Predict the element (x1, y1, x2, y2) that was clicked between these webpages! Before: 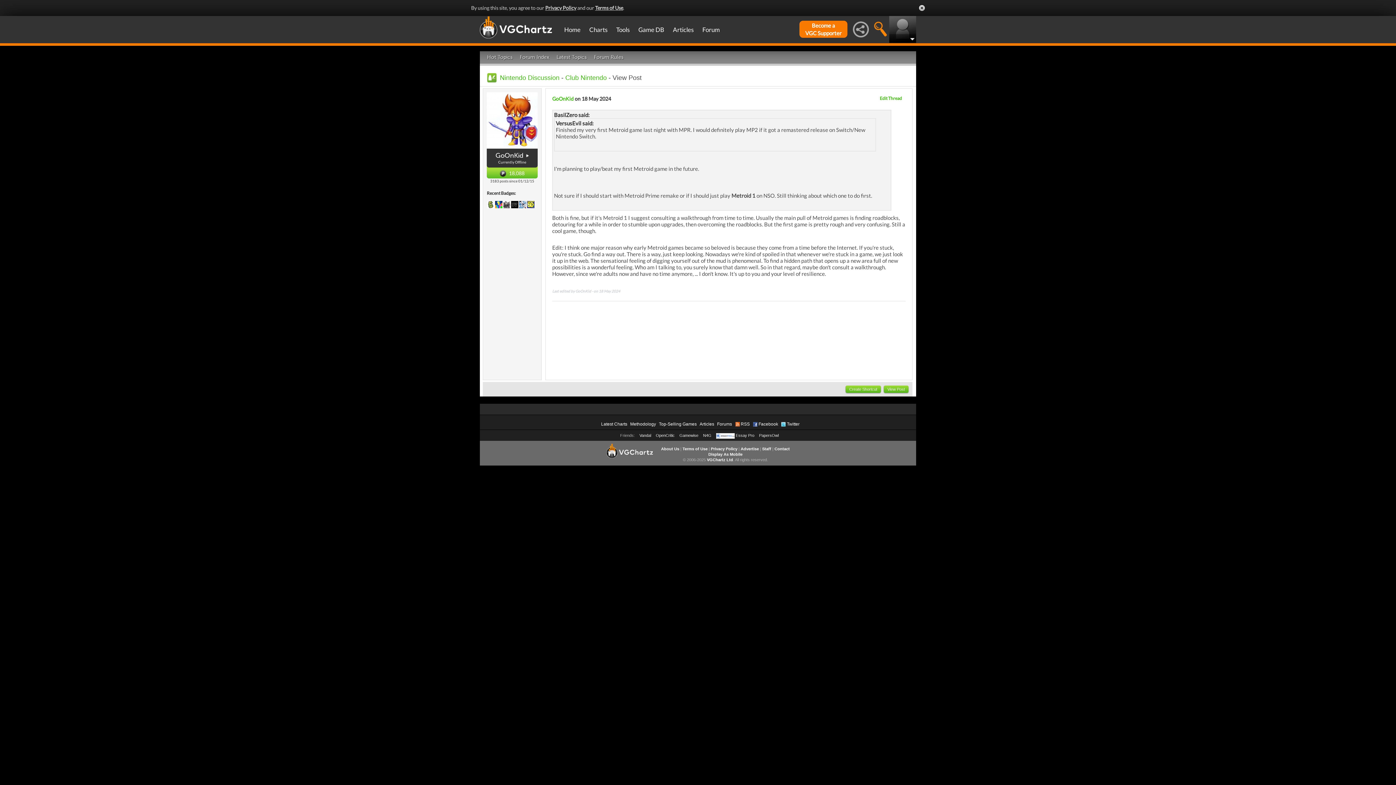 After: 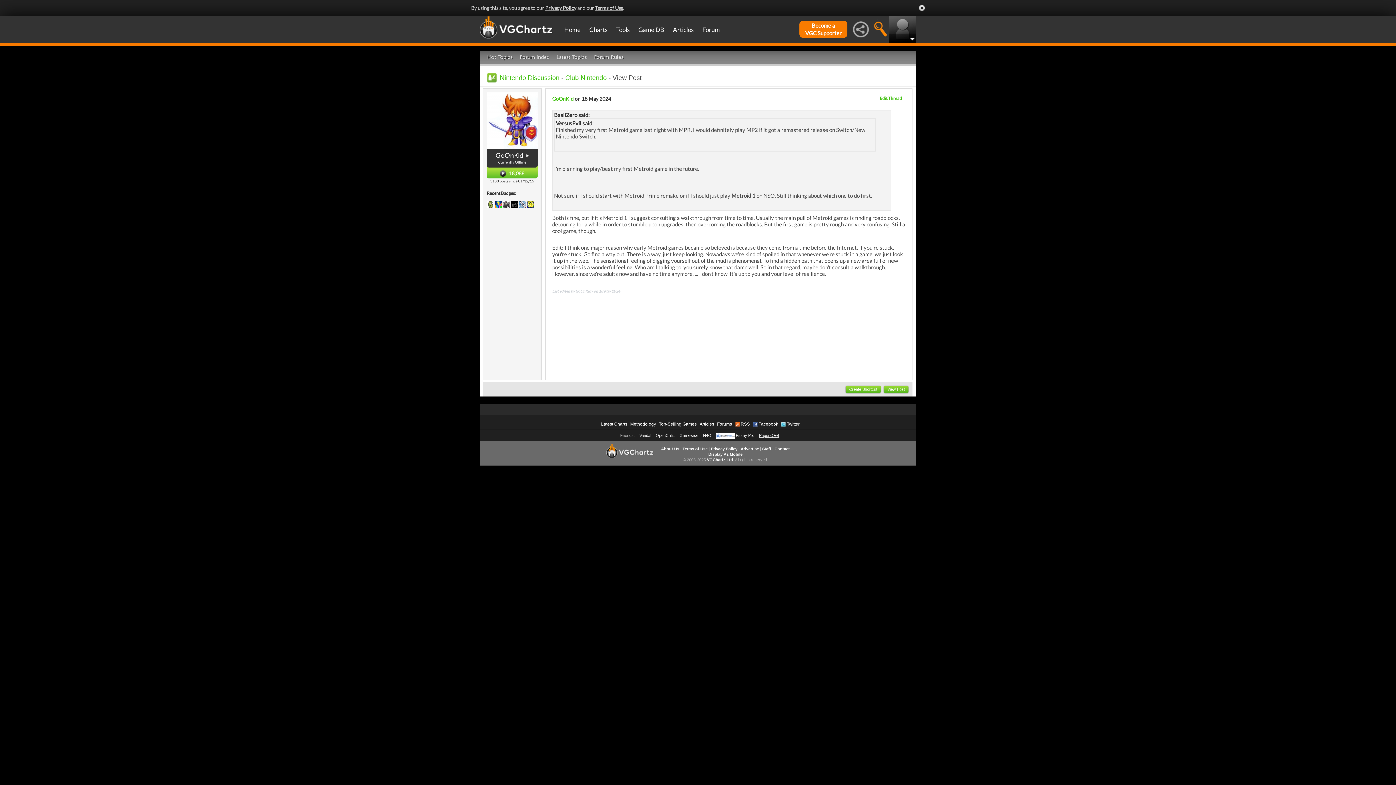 Action: bbox: (759, 433, 778, 437) label: PapersOwl